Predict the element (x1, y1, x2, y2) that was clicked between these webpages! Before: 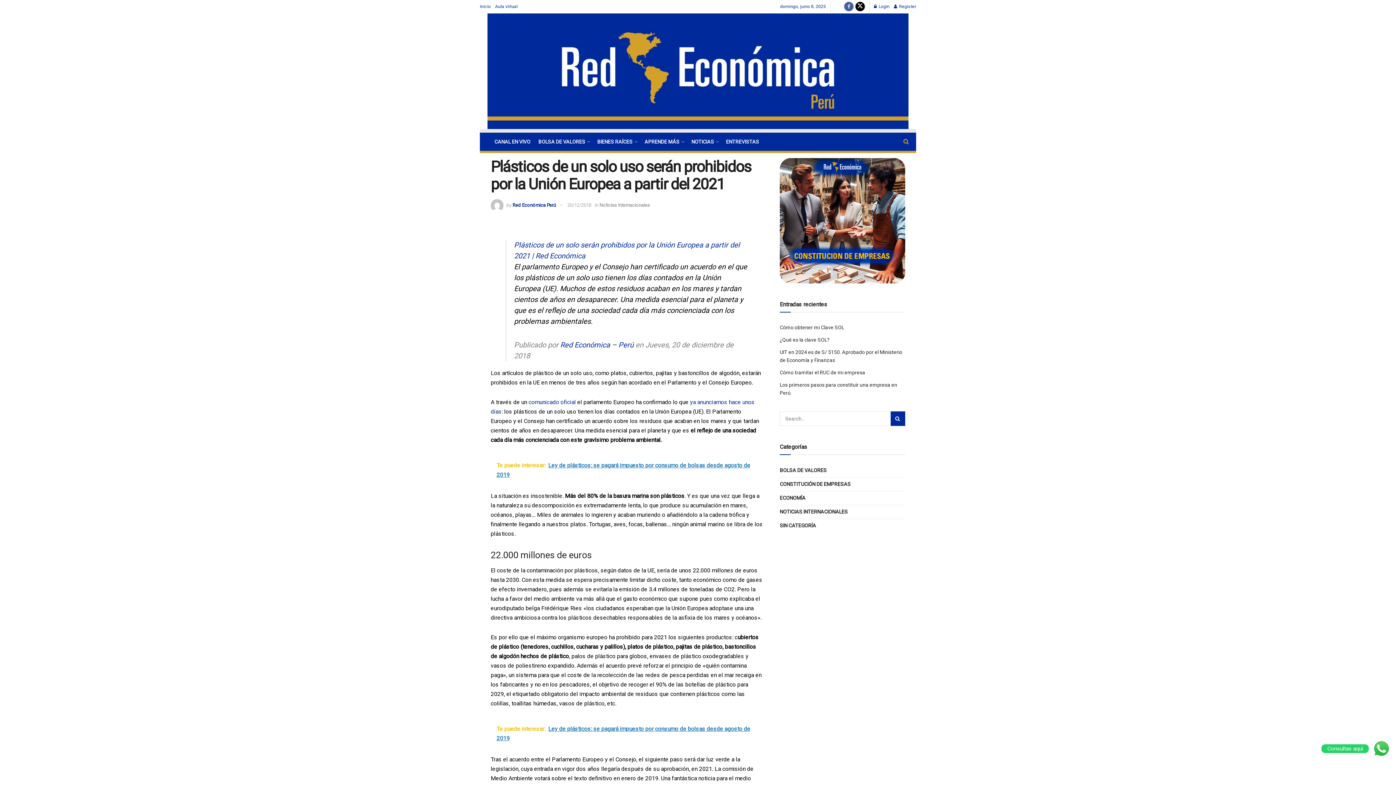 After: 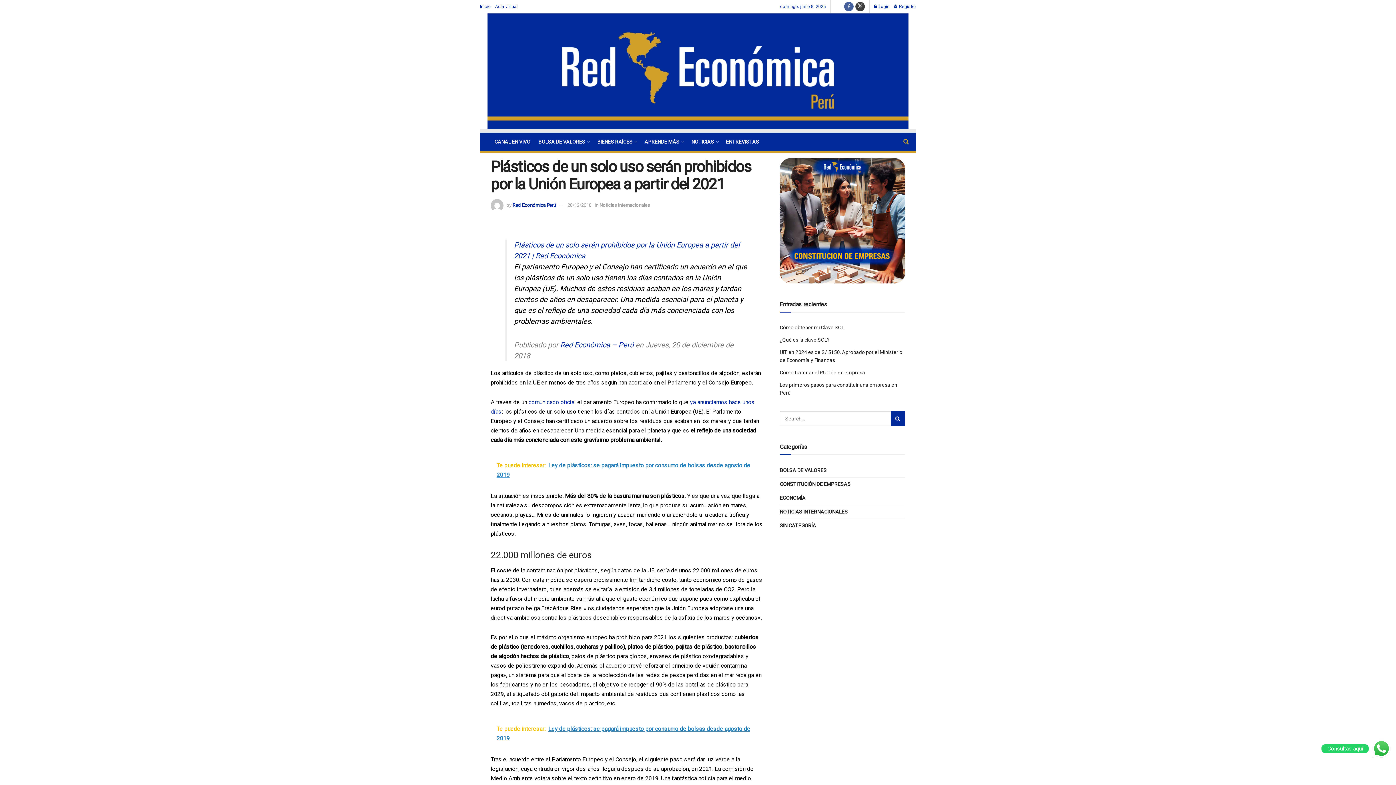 Action: bbox: (855, 0, 865, 13) label: Find us on Twitter